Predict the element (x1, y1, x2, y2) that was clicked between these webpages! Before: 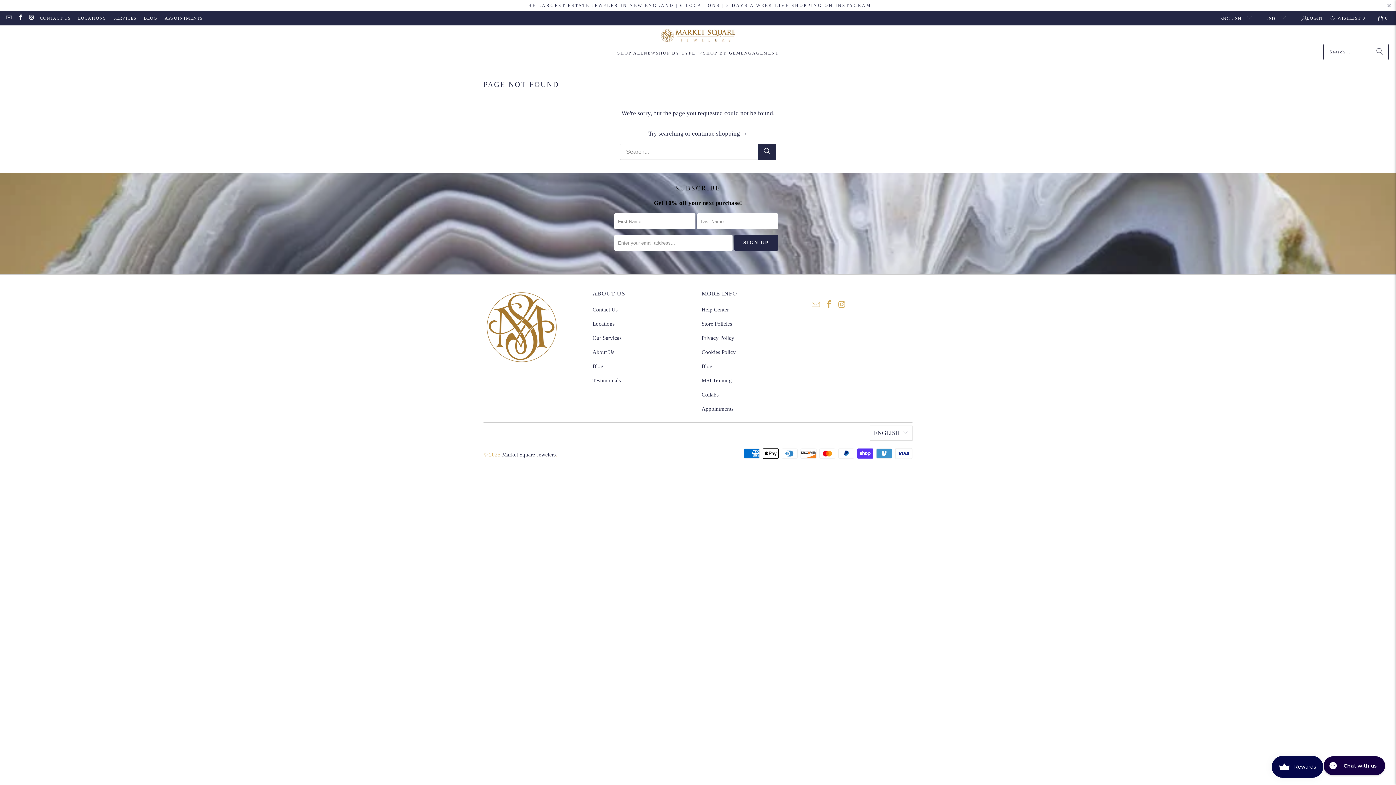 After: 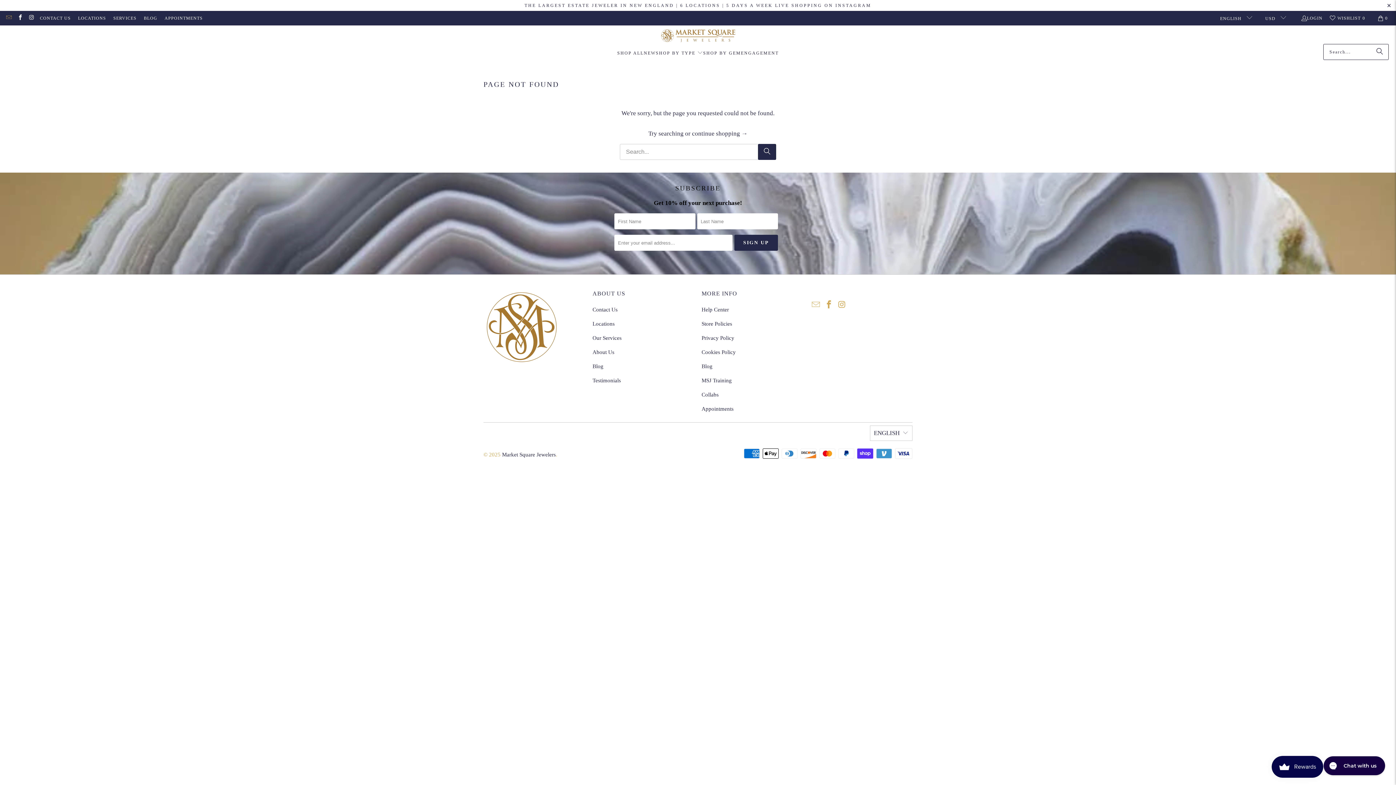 Action: bbox: (5, 15, 11, 20)